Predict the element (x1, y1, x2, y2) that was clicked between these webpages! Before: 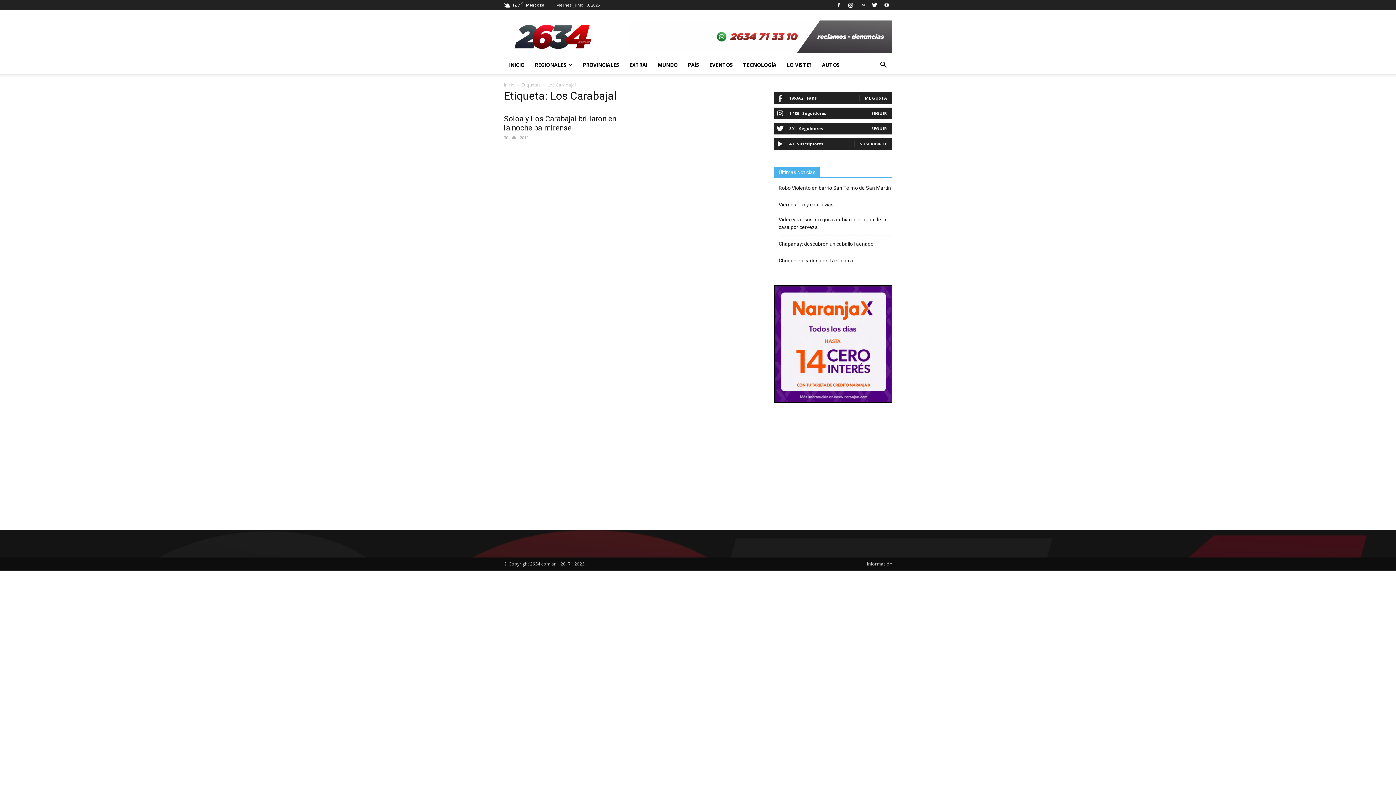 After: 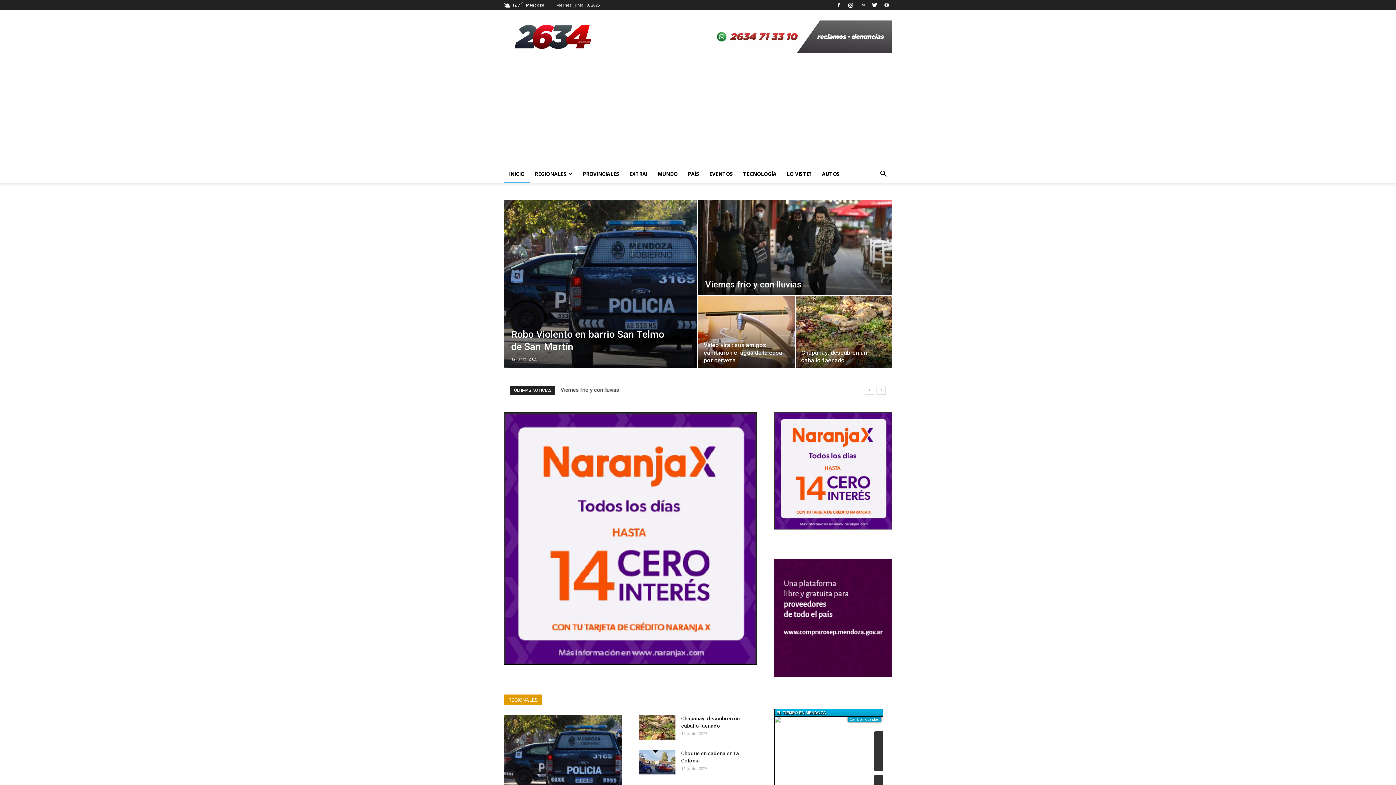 Action: bbox: (504, 56, 529, 73) label: INICIO